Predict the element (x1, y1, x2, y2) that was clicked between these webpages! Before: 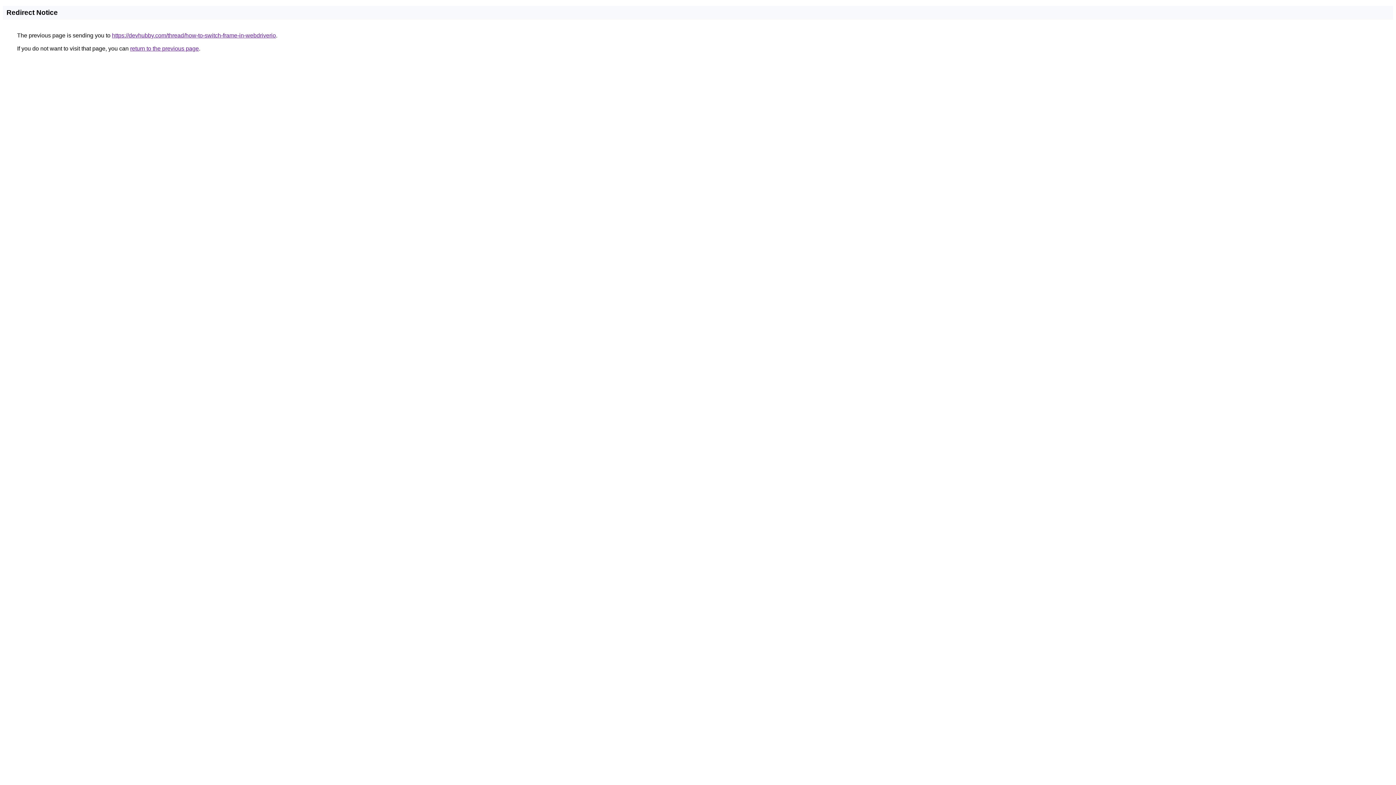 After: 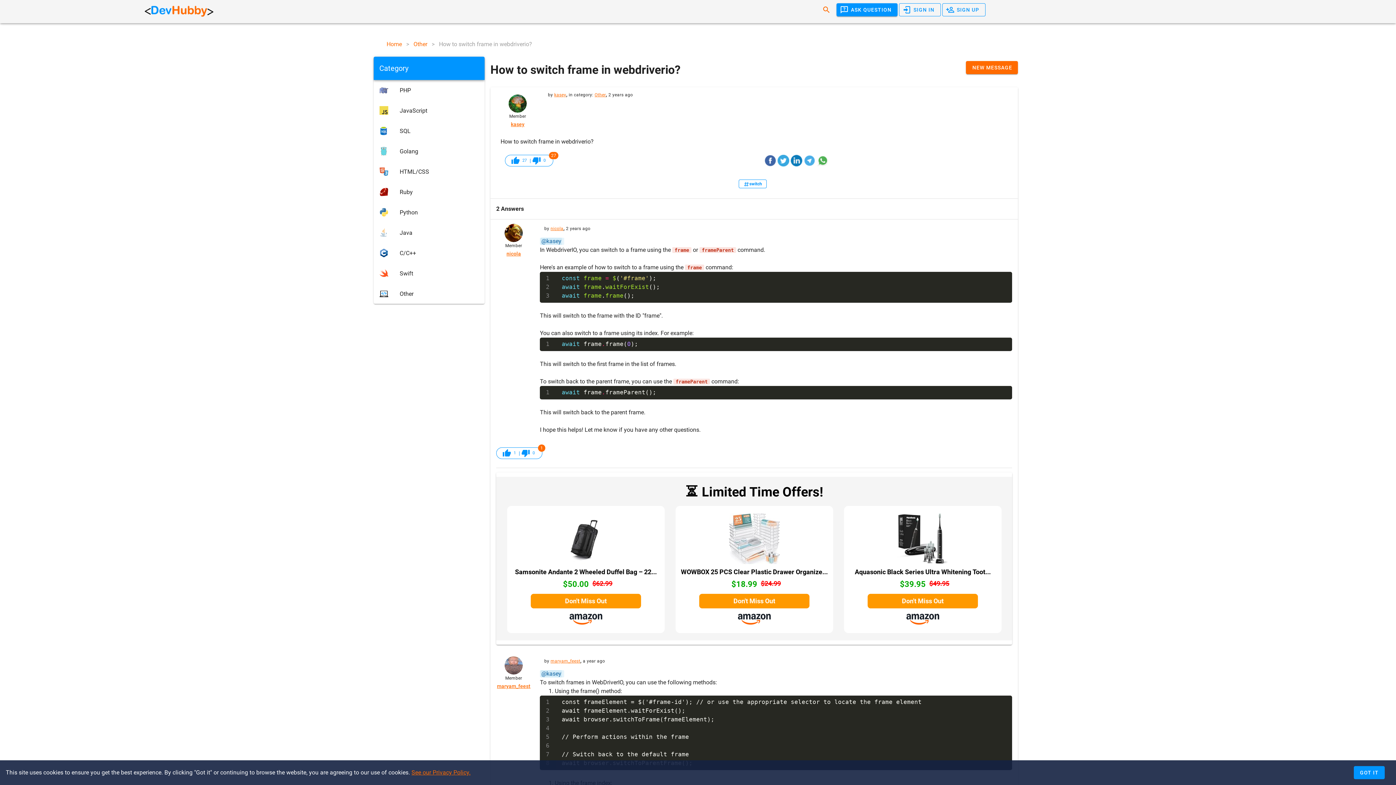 Action: label: https://devhubby.com/thread/how-to-switch-frame-in-webdriverio bbox: (112, 32, 276, 38)